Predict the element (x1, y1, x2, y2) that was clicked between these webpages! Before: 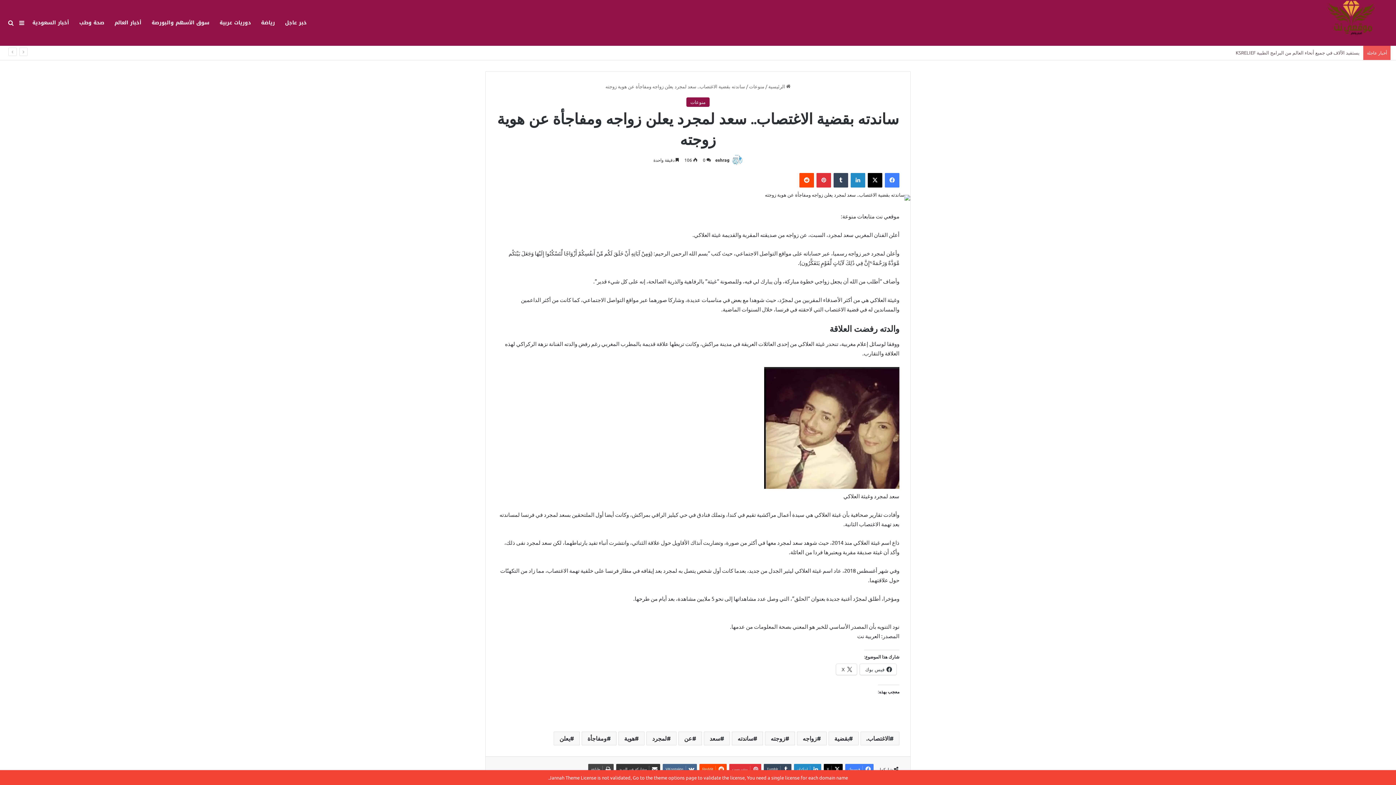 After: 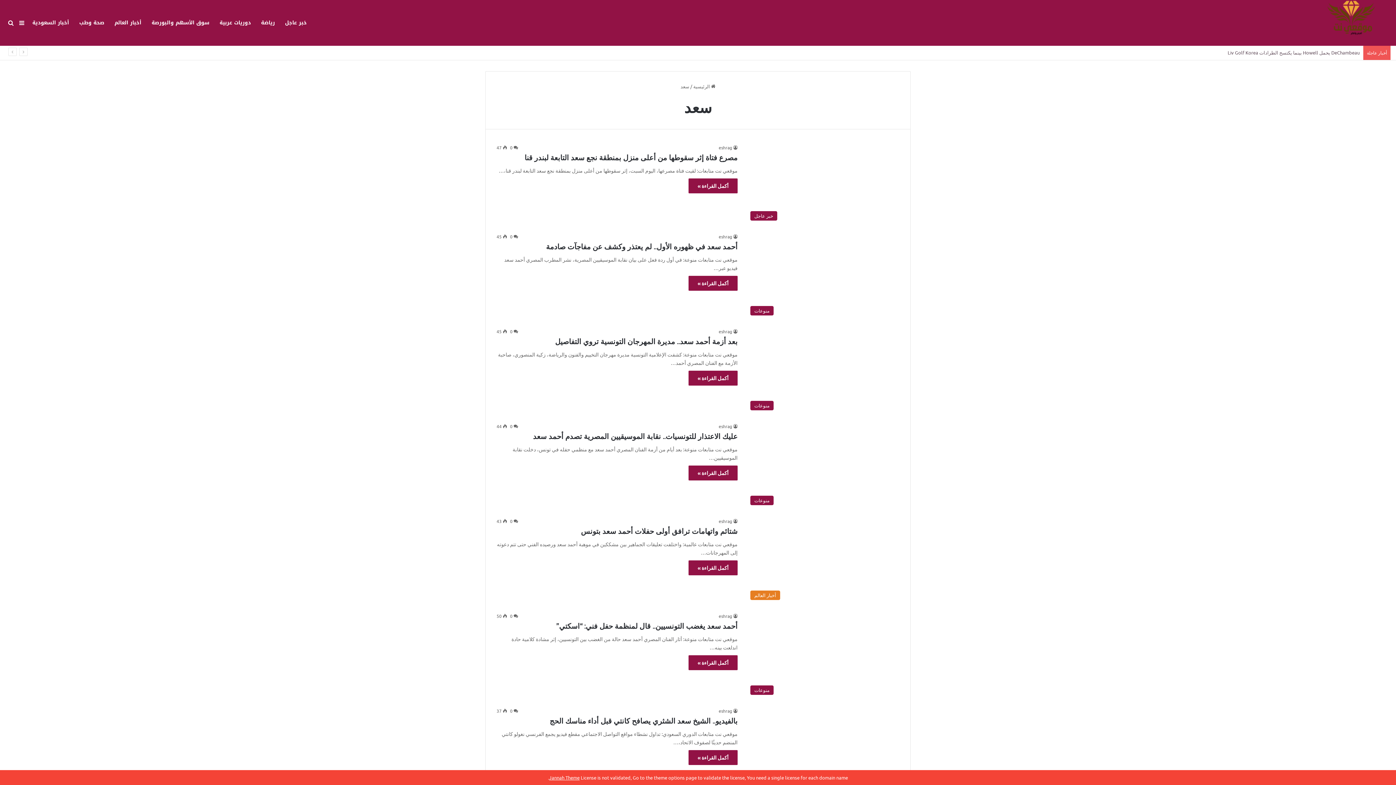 Action: bbox: (704, 732, 730, 745) label: سعد